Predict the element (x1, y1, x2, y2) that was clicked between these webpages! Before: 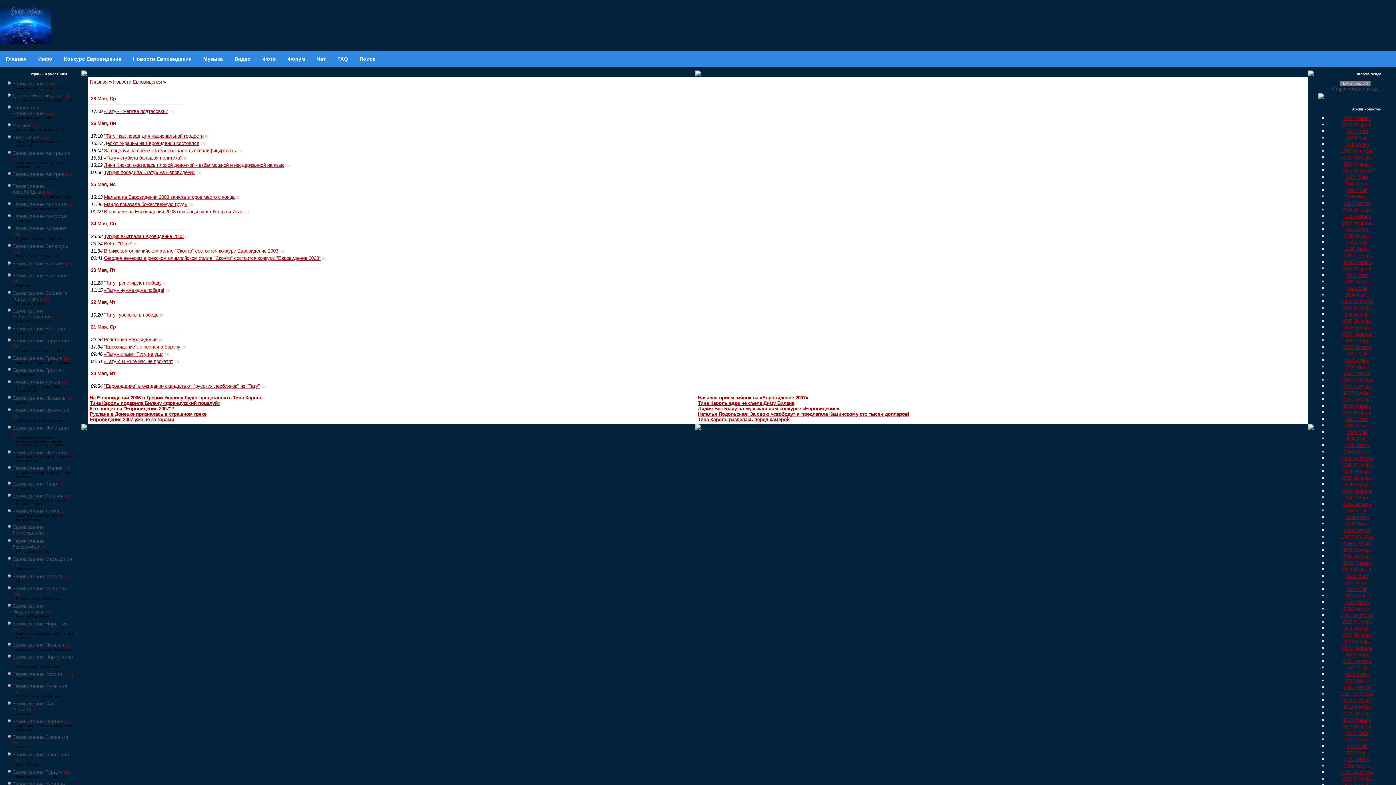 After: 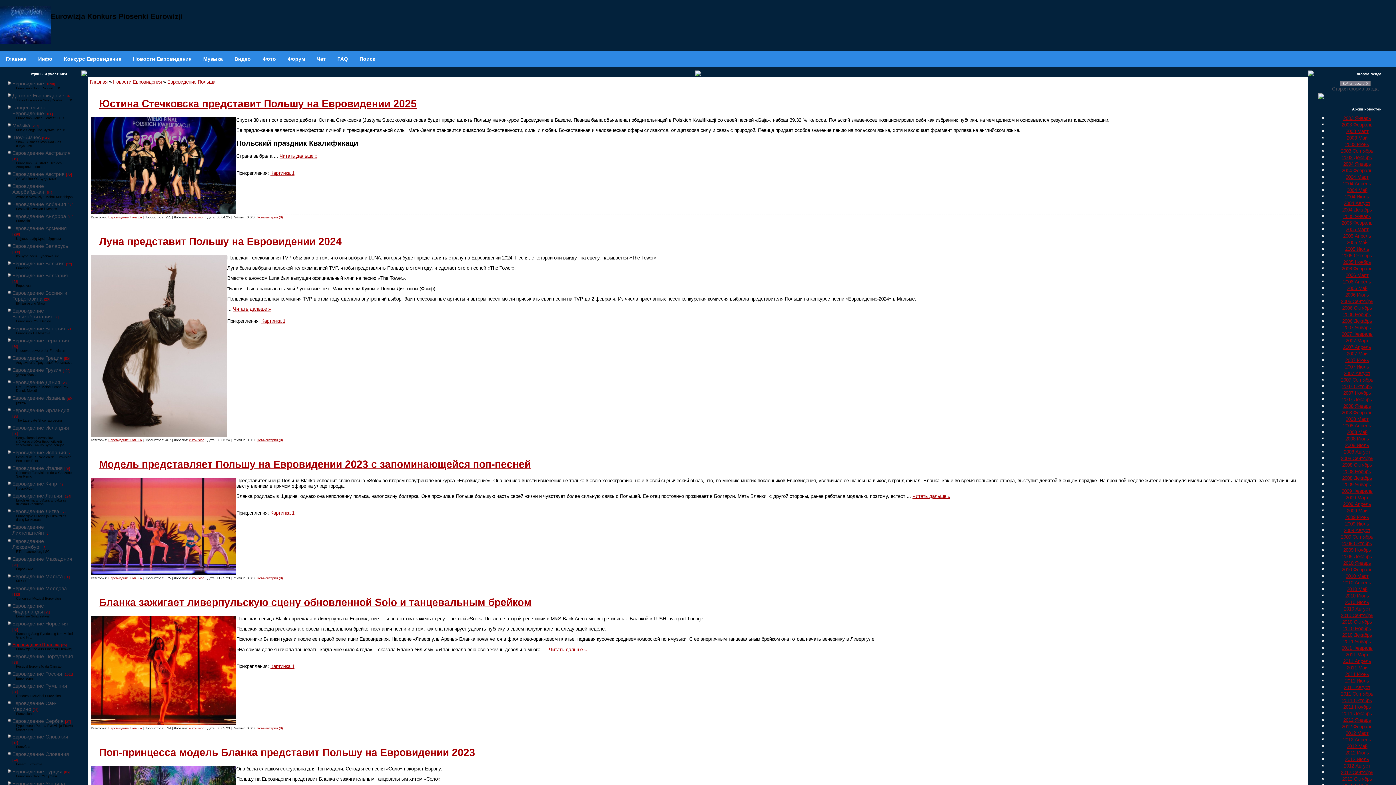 Action: bbox: (12, 642, 64, 648) label: Евровидение Польша